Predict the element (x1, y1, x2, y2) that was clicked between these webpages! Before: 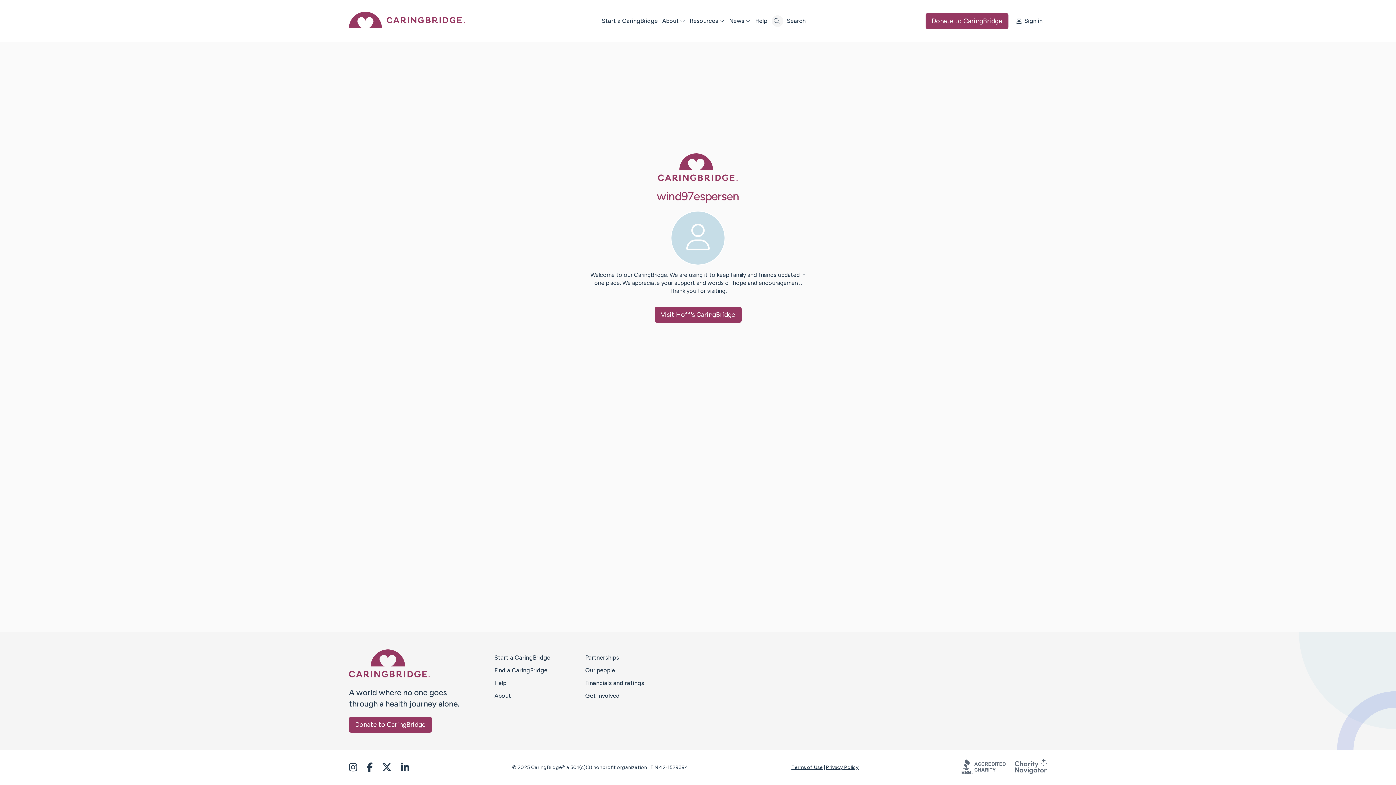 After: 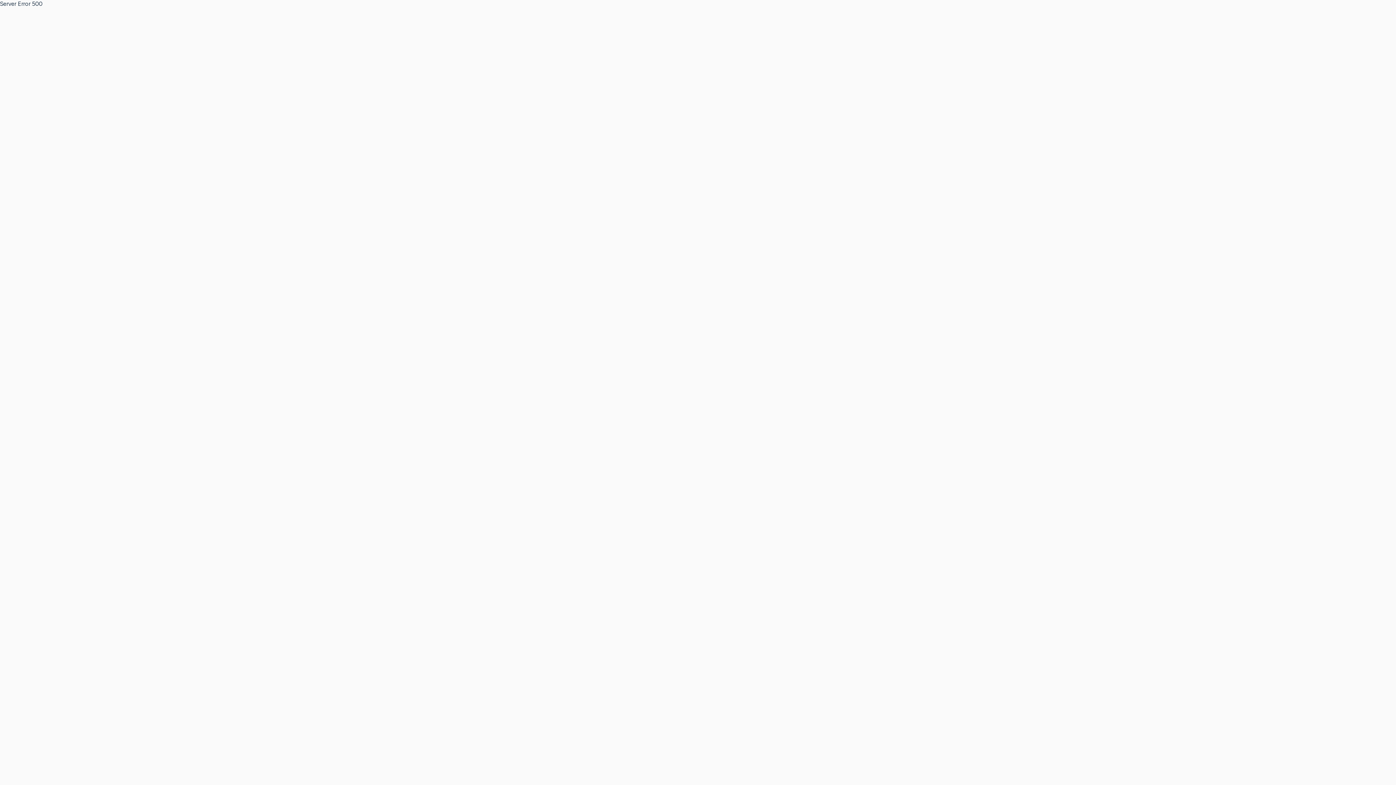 Action: bbox: (673, 17, 695, 24) label: About